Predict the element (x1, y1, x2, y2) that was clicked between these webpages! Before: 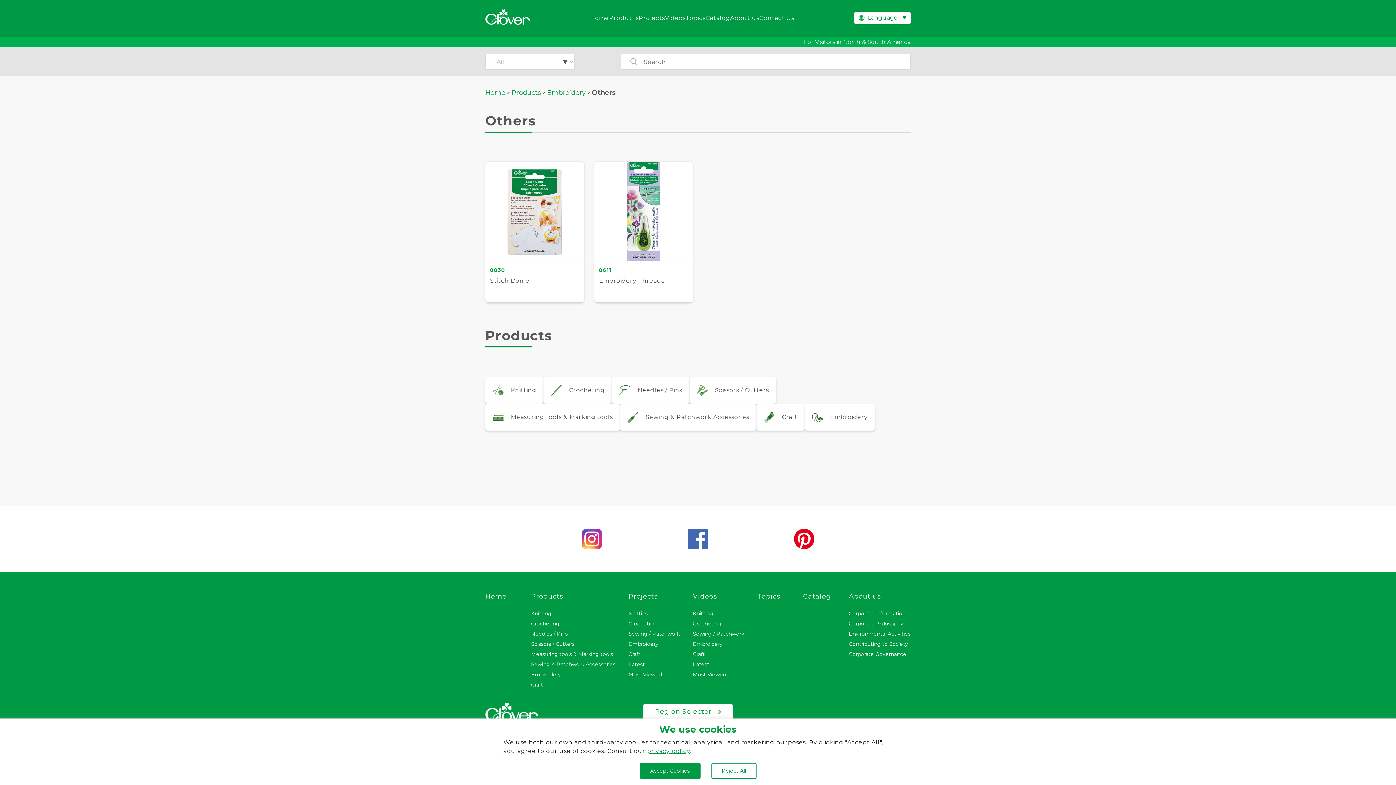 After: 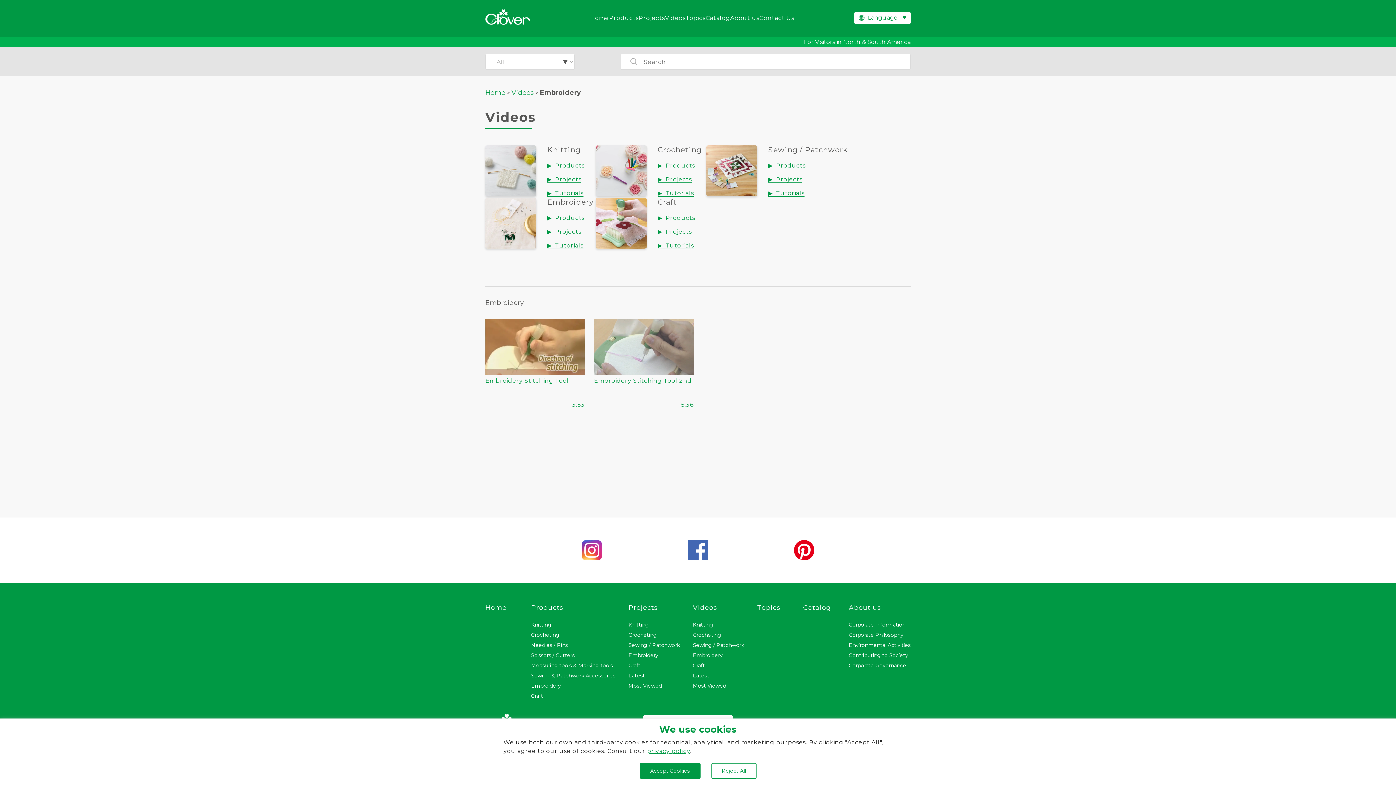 Action: bbox: (693, 641, 722, 647) label: Embroidery